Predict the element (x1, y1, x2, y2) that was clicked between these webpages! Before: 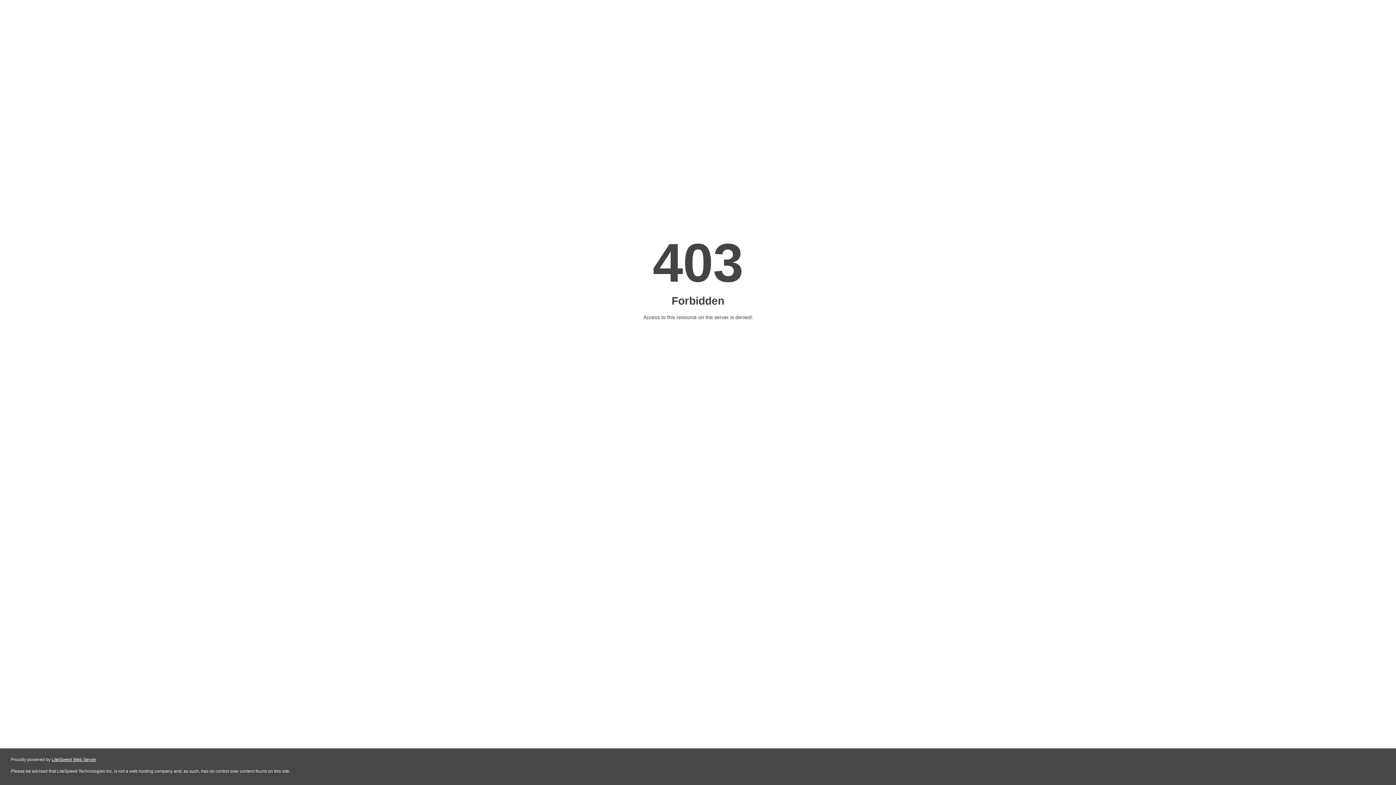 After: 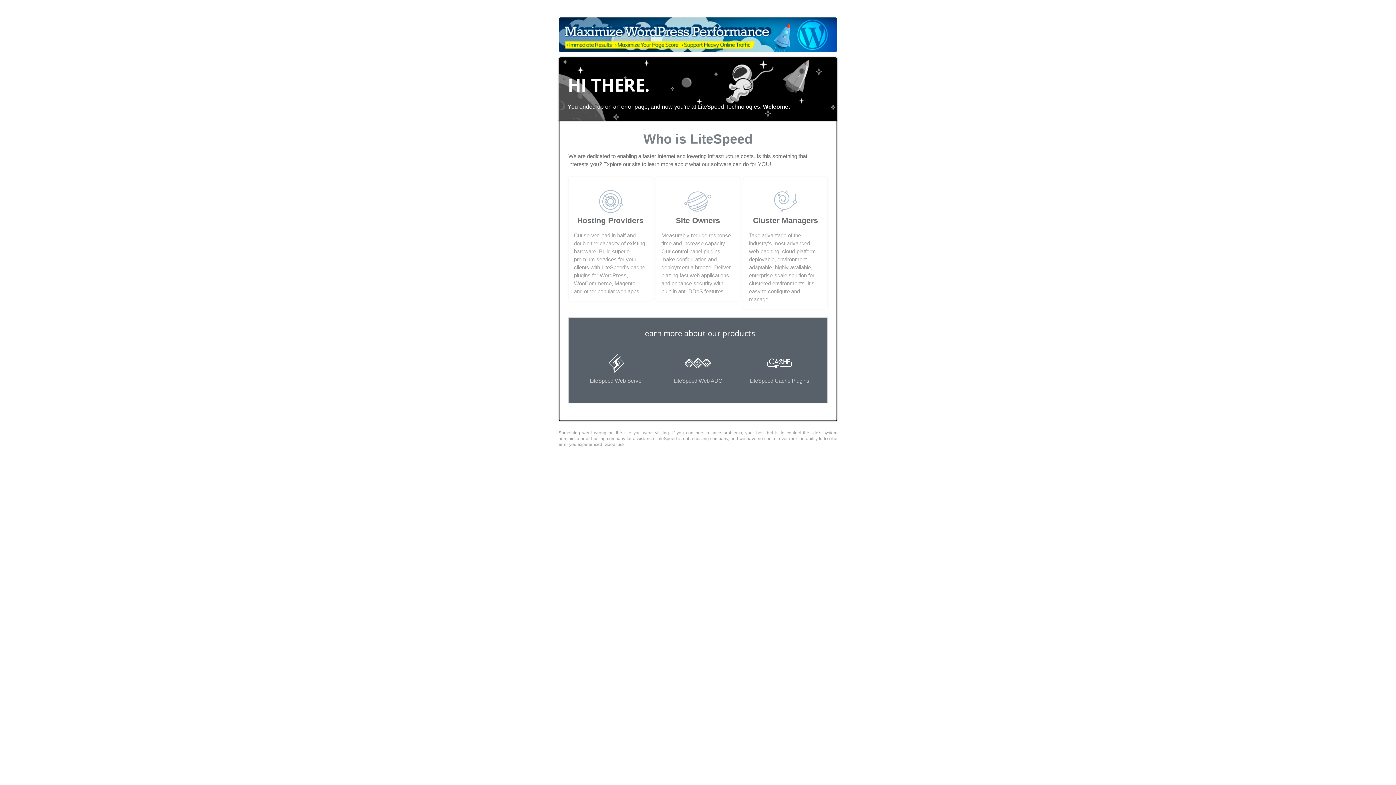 Action: label: LiteSpeed Web Server bbox: (51, 757, 96, 762)